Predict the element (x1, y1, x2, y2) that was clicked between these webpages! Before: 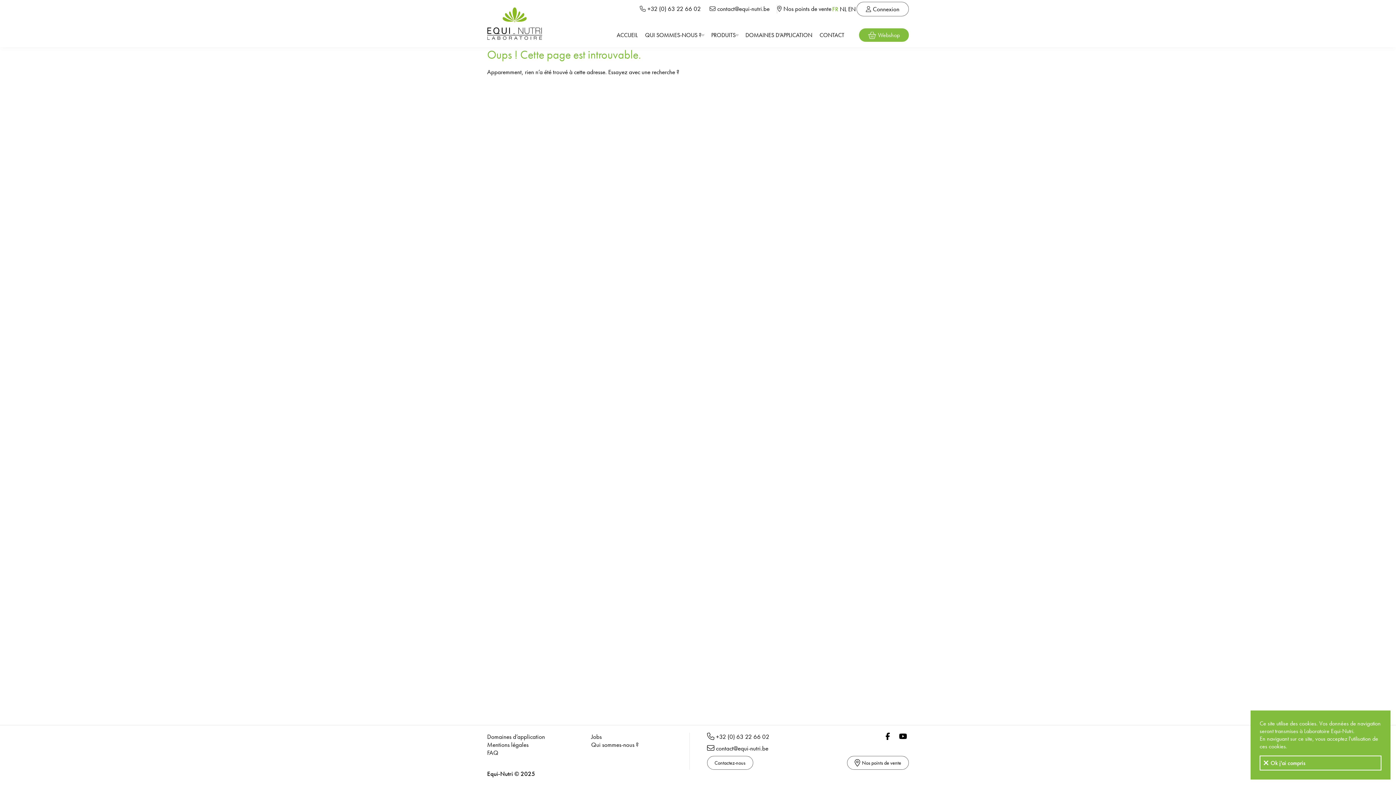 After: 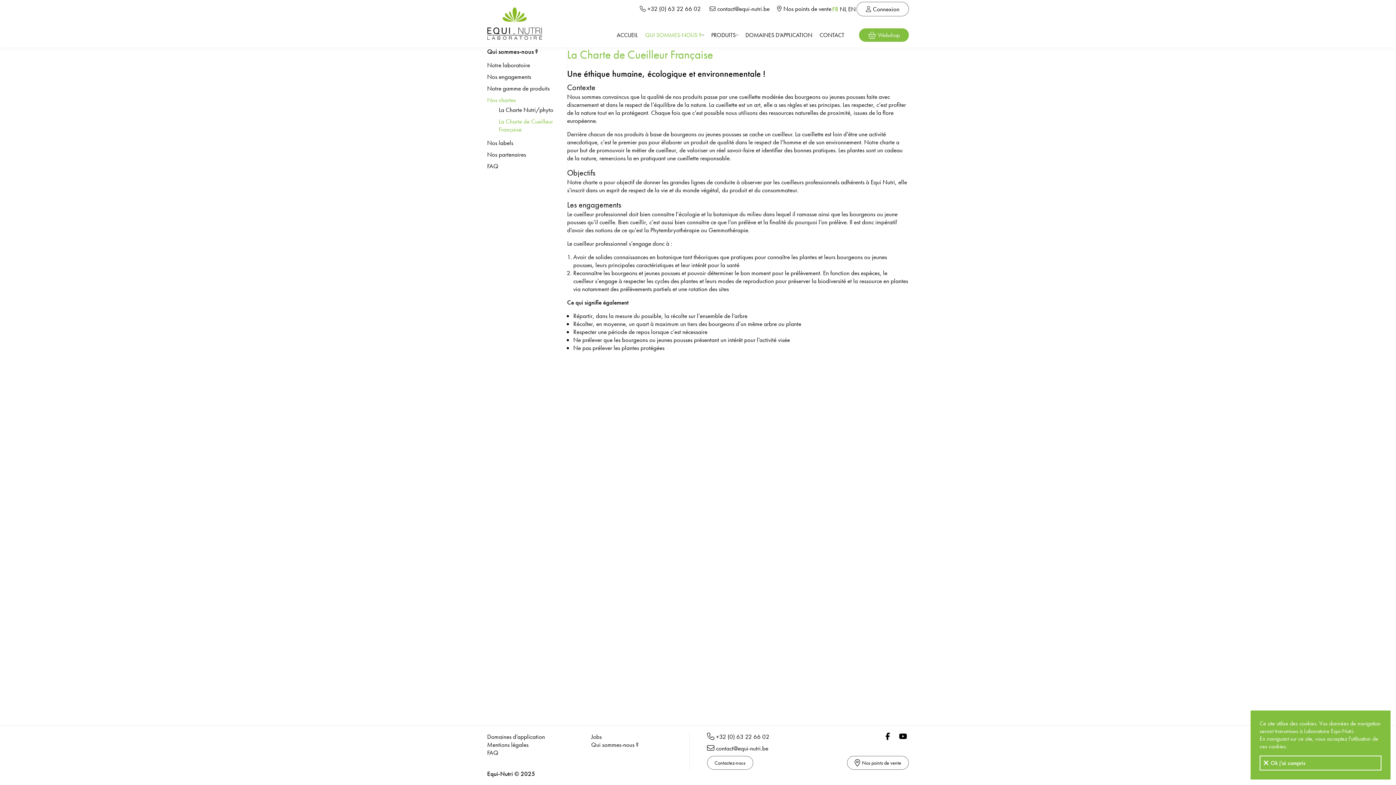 Action: bbox: (645, 31, 701, 38) label: QUI SOMMES-NOUS ?